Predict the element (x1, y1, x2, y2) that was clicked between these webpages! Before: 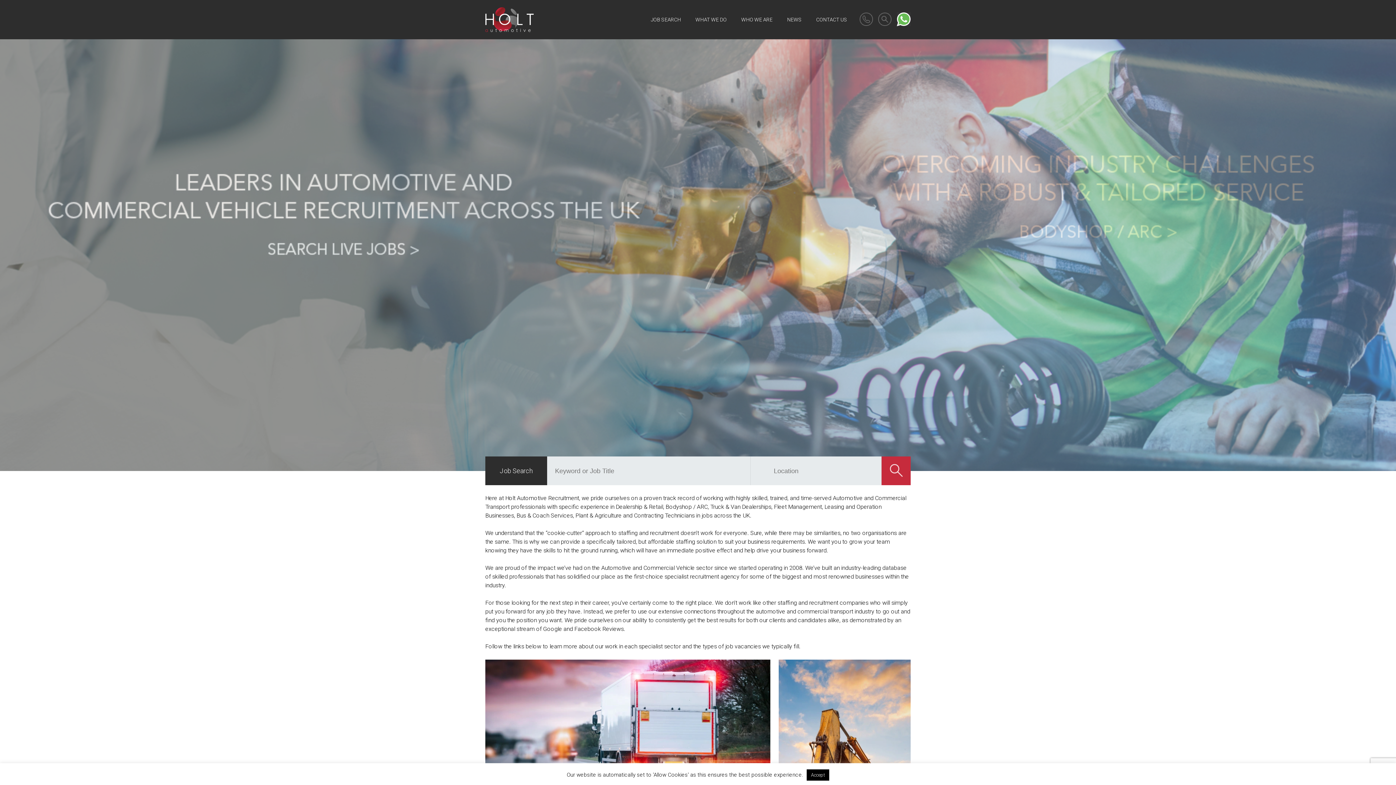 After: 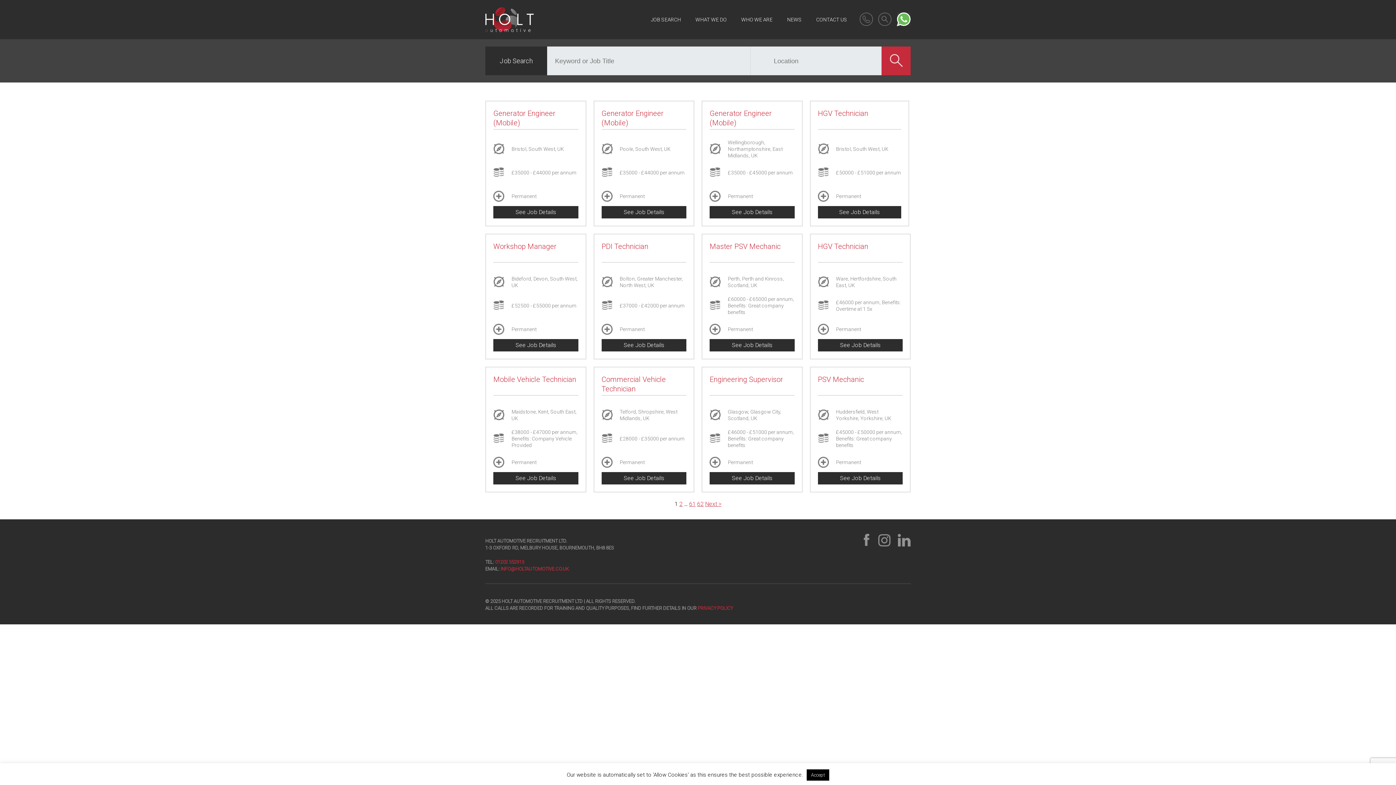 Action: bbox: (881, 456, 910, 485)